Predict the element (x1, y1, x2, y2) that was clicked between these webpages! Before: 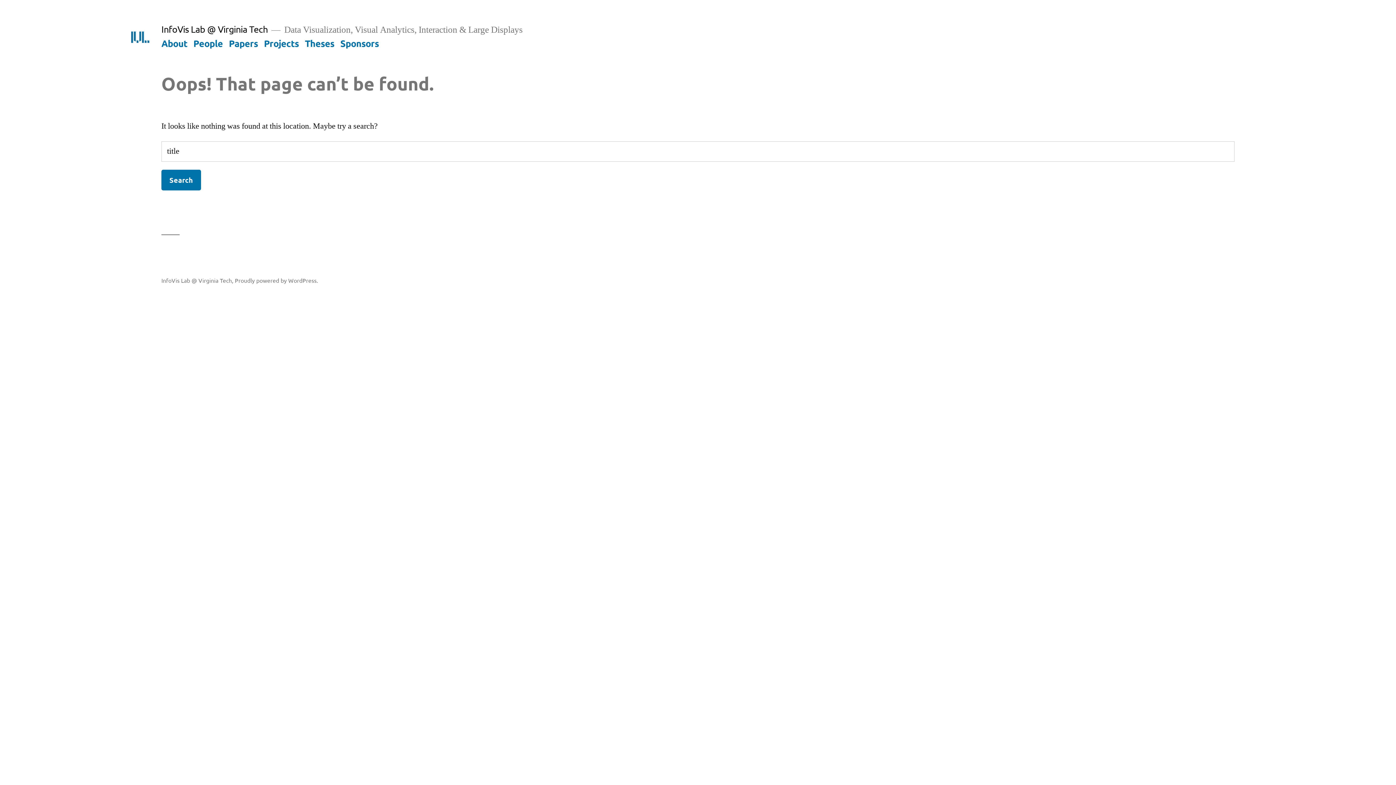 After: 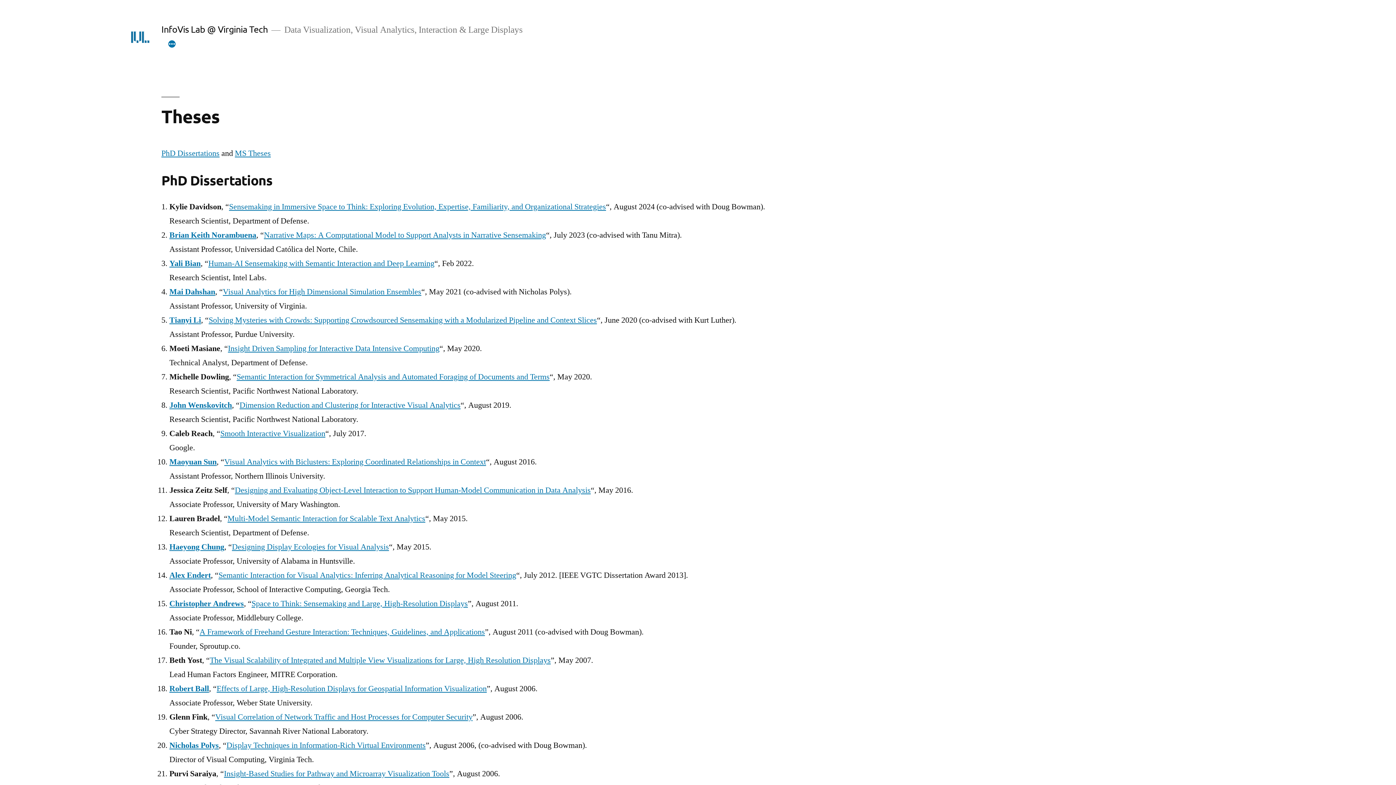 Action: bbox: (304, 37, 334, 48) label: Theses